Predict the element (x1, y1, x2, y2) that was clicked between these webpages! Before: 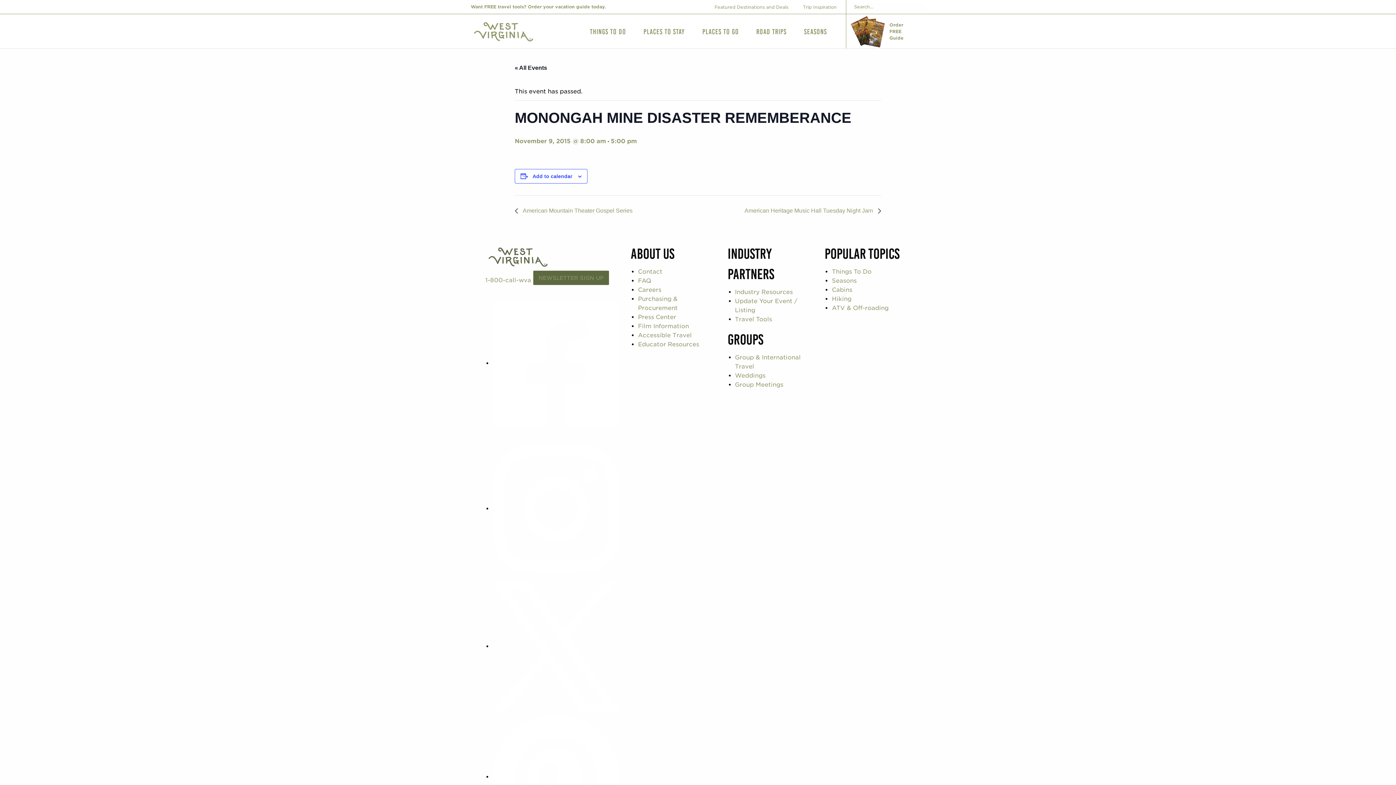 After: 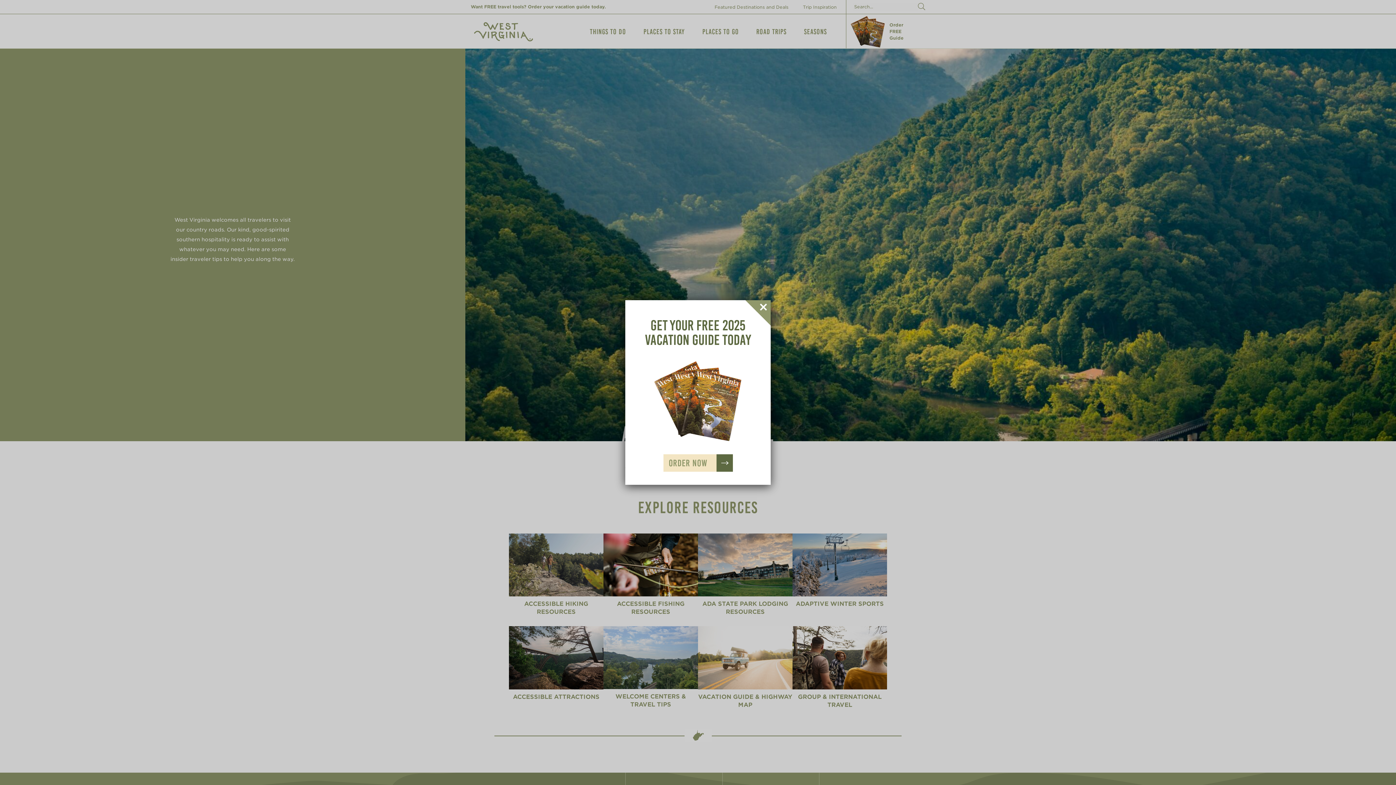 Action: label: Accessible Travel bbox: (638, 332, 691, 339)